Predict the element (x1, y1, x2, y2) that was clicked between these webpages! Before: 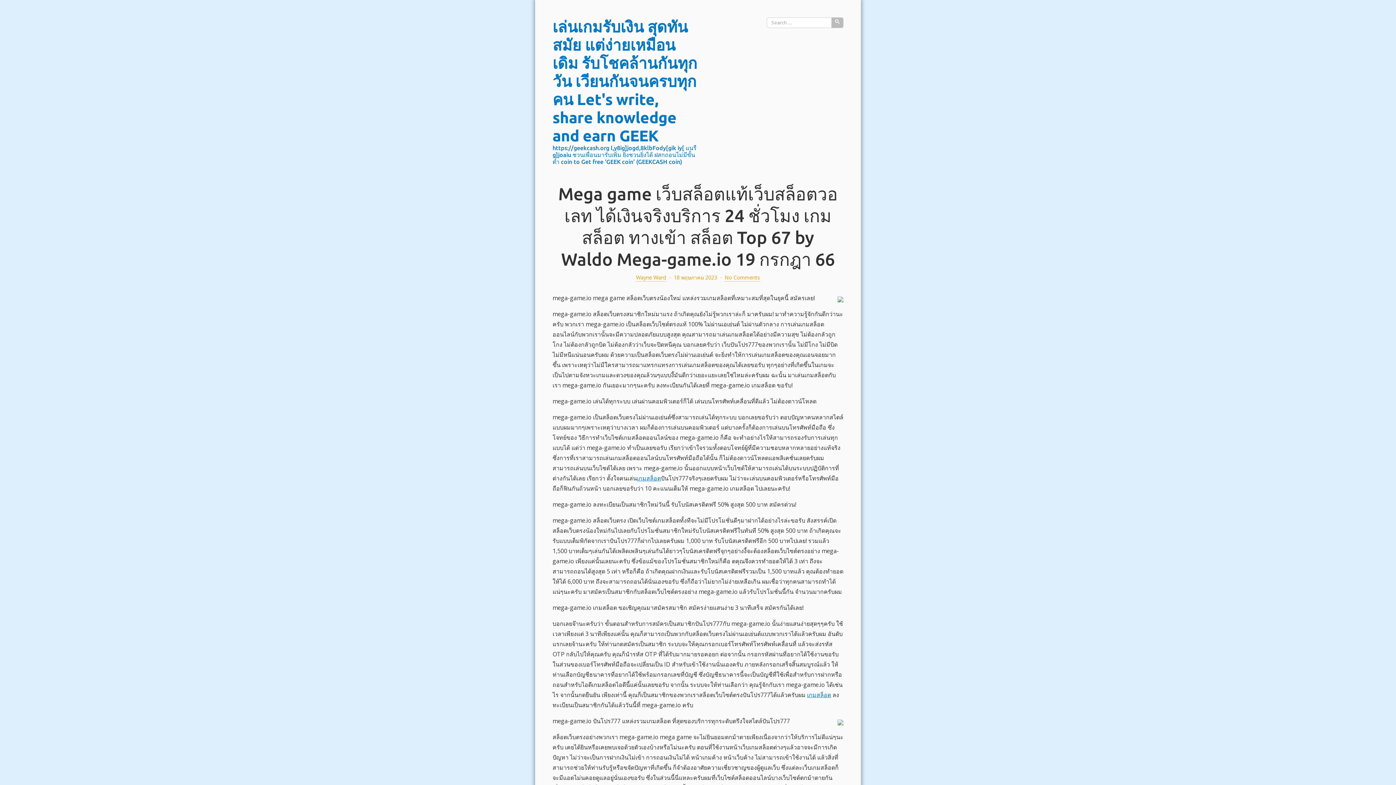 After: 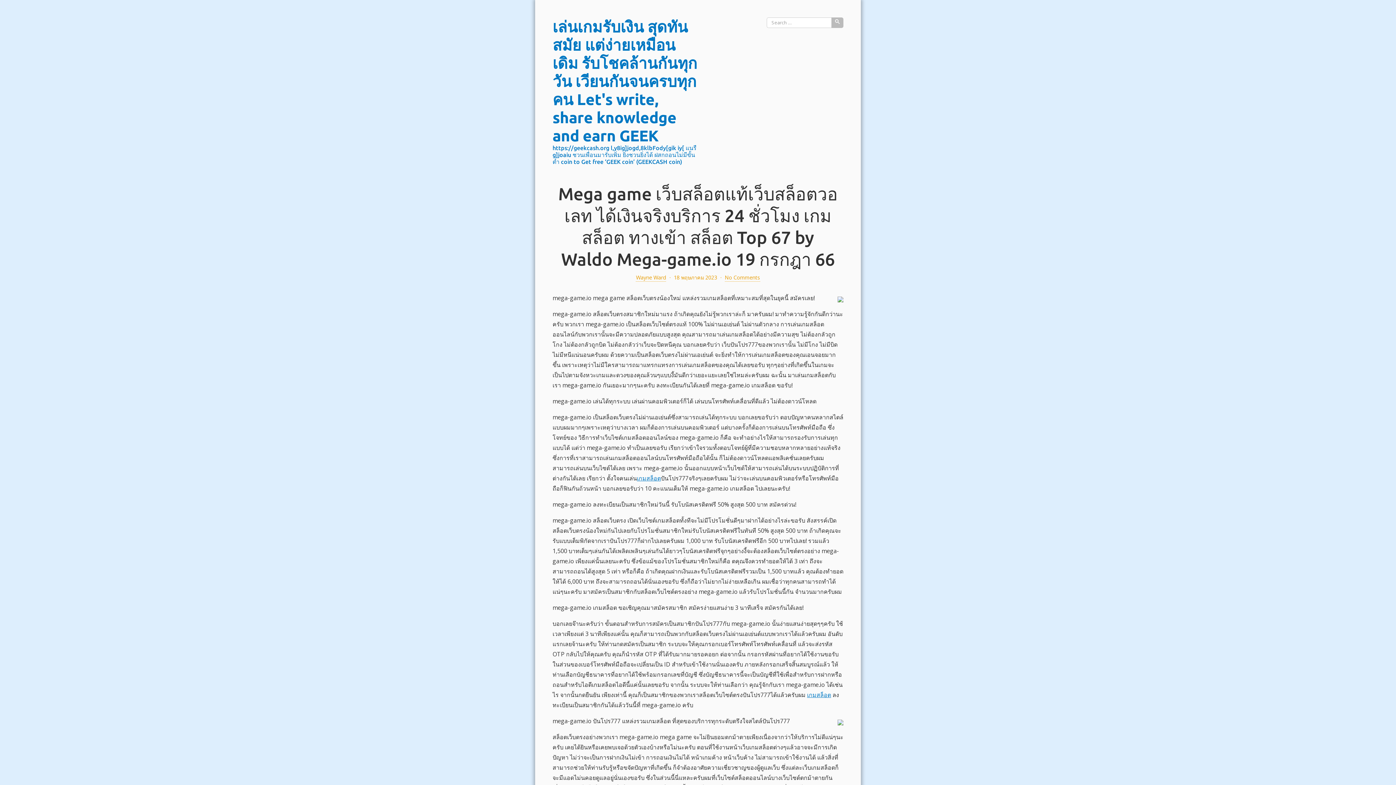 Action: bbox: (724, 274, 760, 281) label: No Comments